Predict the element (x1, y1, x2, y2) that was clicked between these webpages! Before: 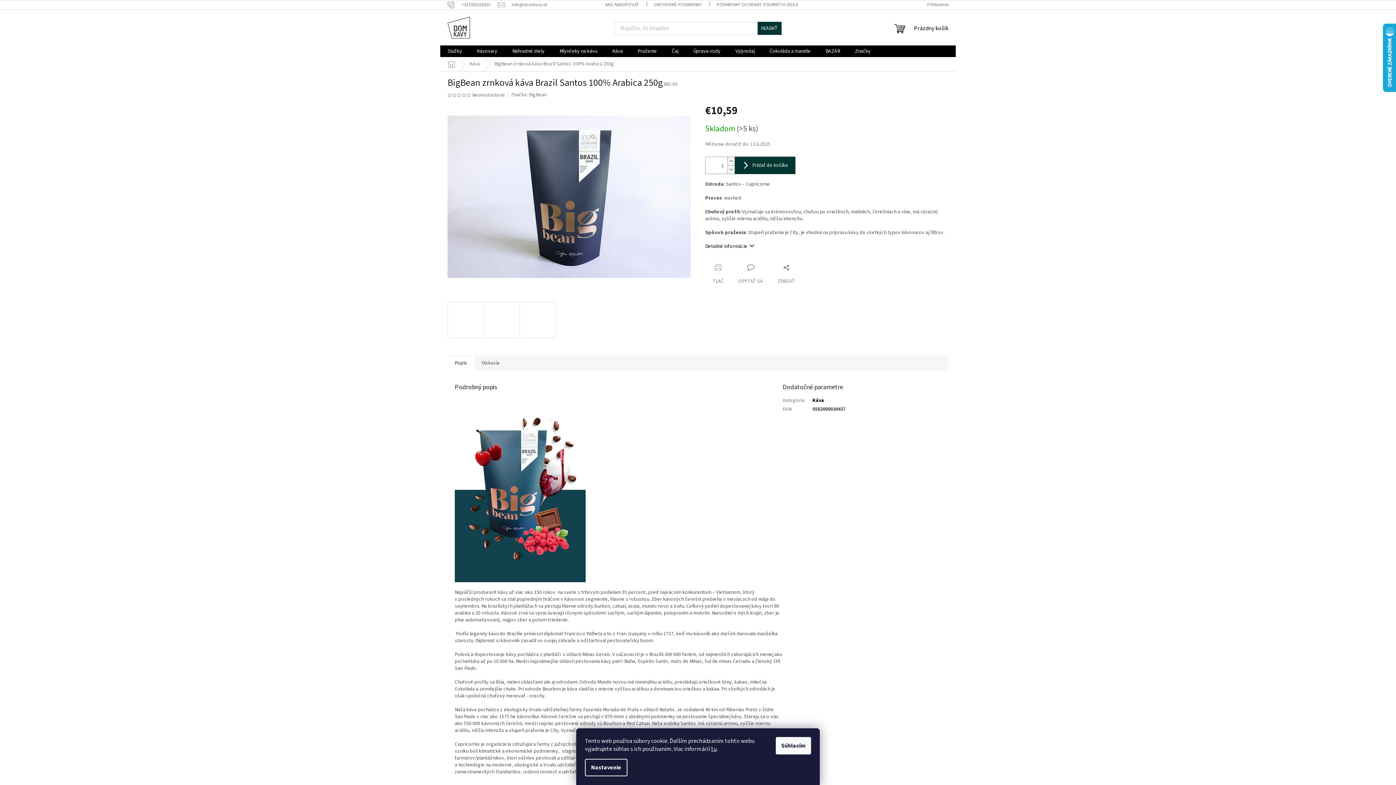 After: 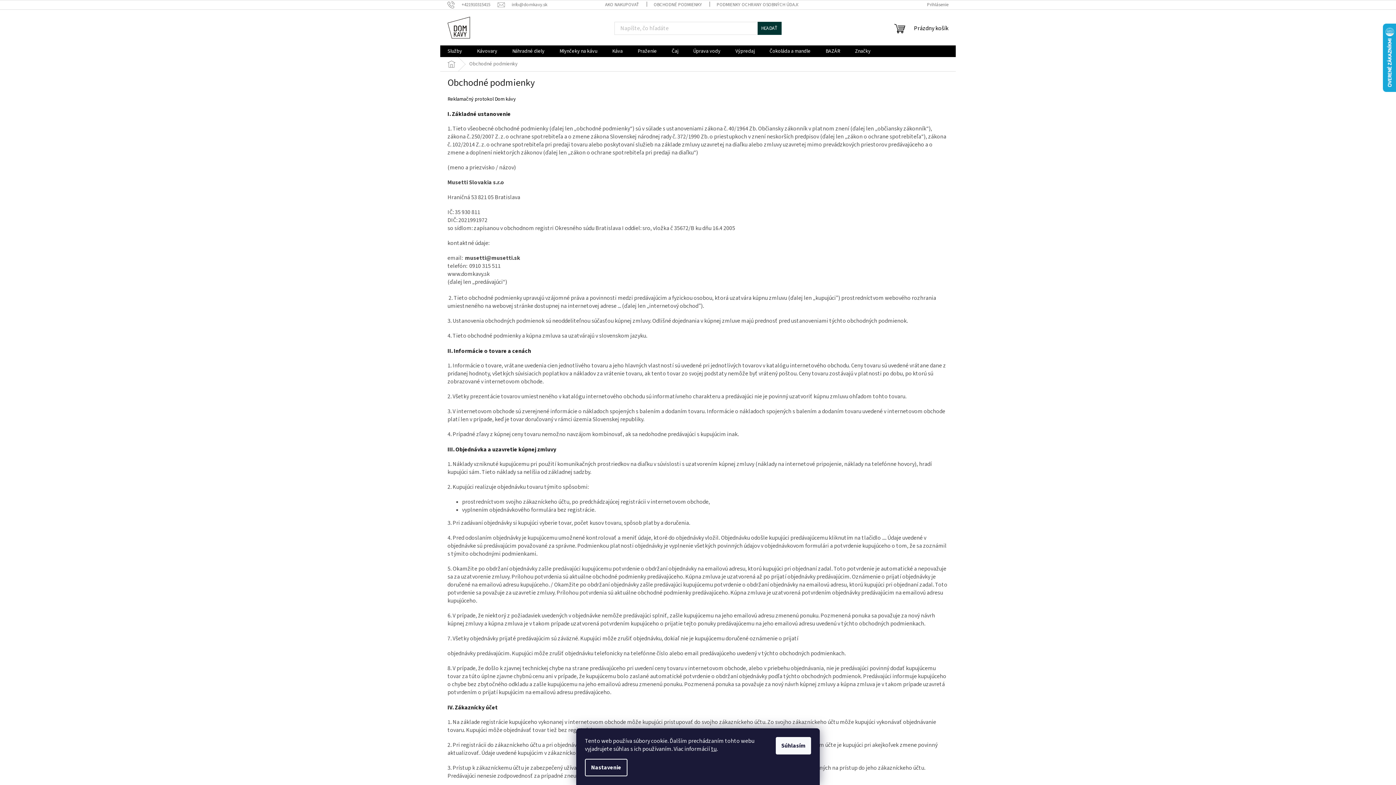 Action: bbox: (646, 0, 709, 9) label: OBCHODNÉ PODMIENKY